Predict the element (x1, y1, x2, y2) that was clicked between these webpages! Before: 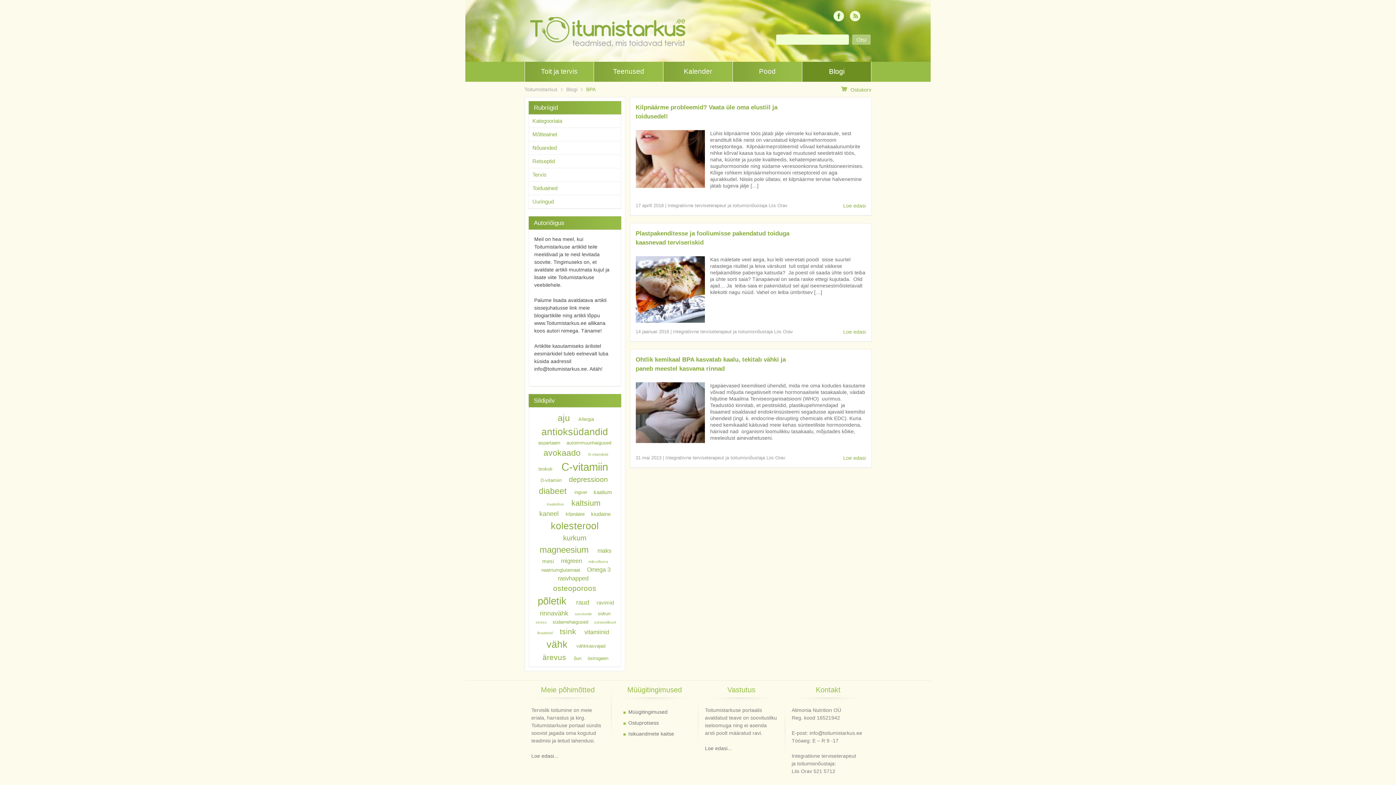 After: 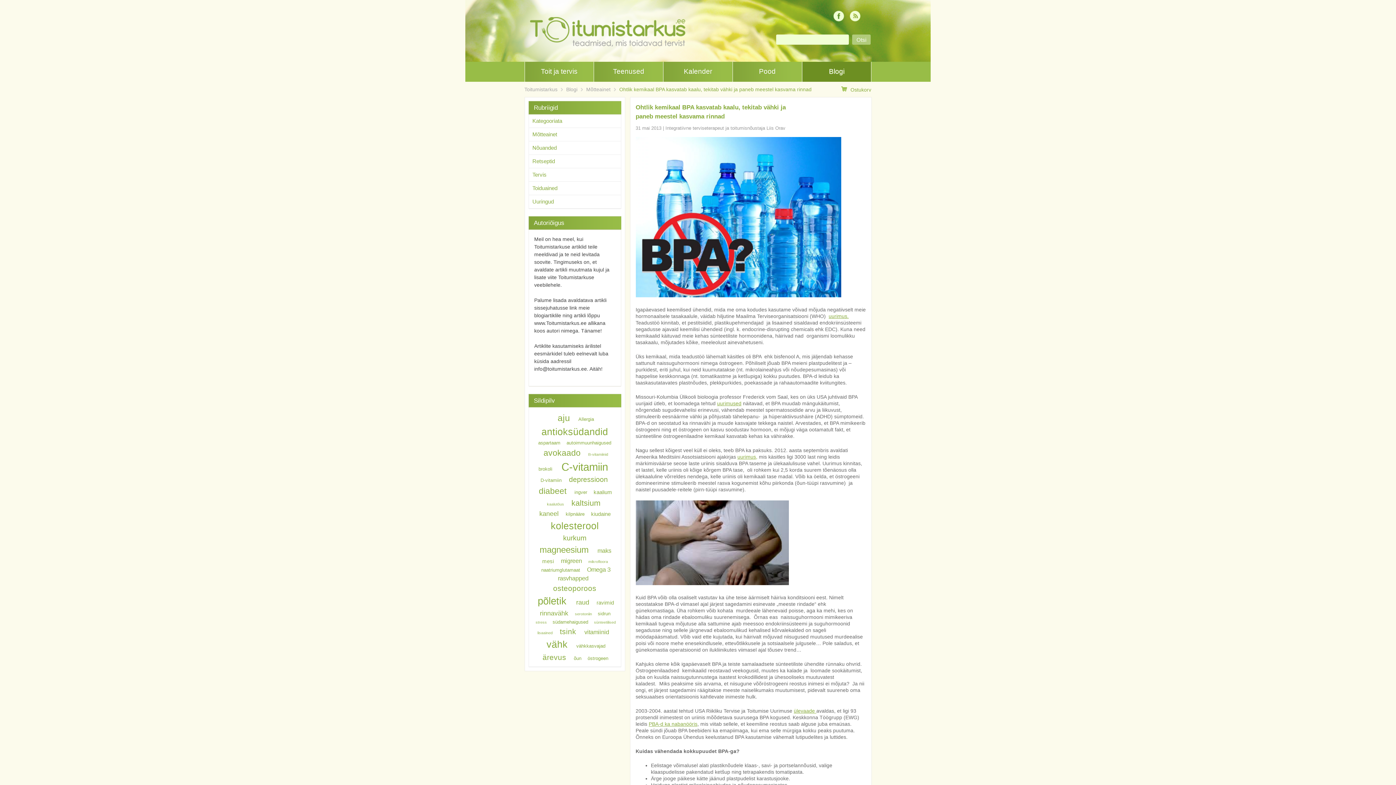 Action: label: Loe edasi bbox: (843, 455, 866, 461)